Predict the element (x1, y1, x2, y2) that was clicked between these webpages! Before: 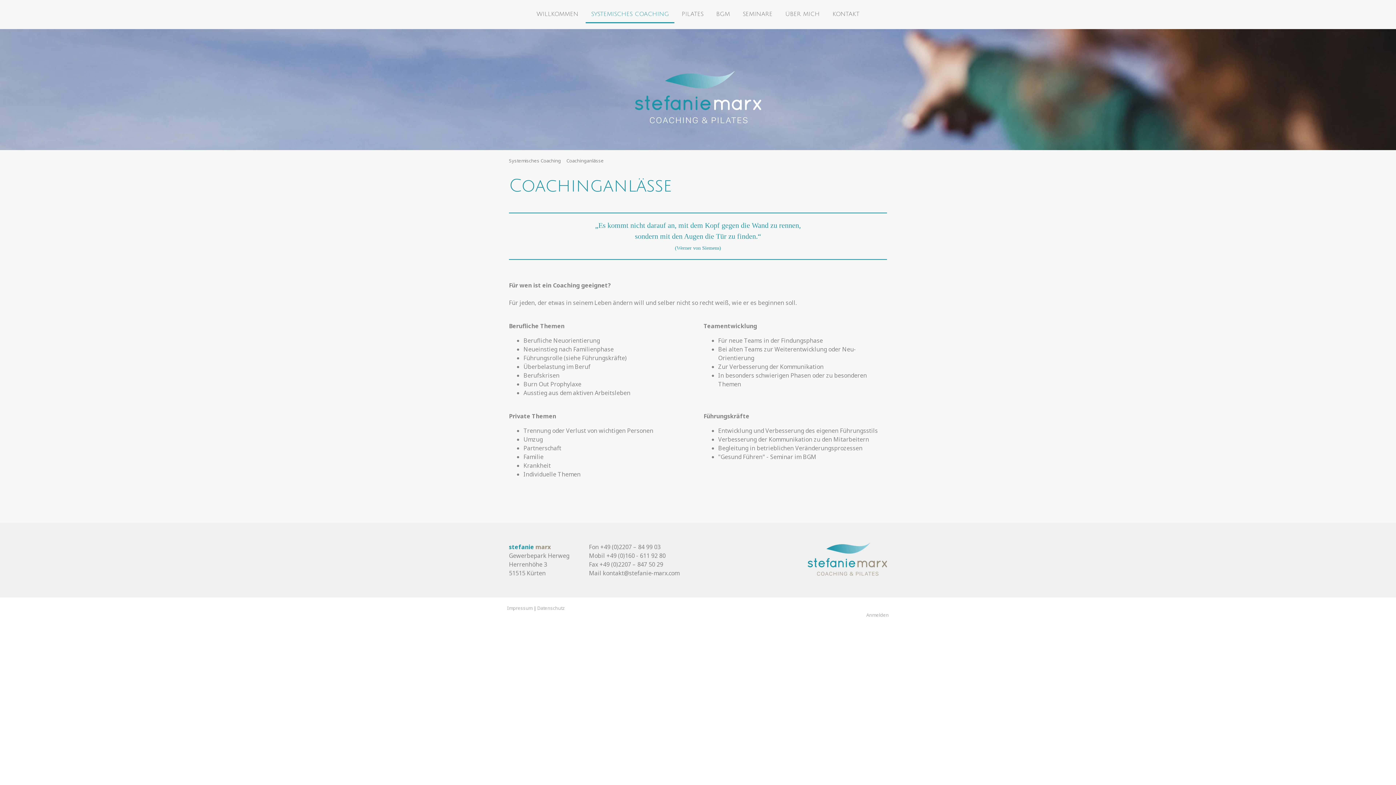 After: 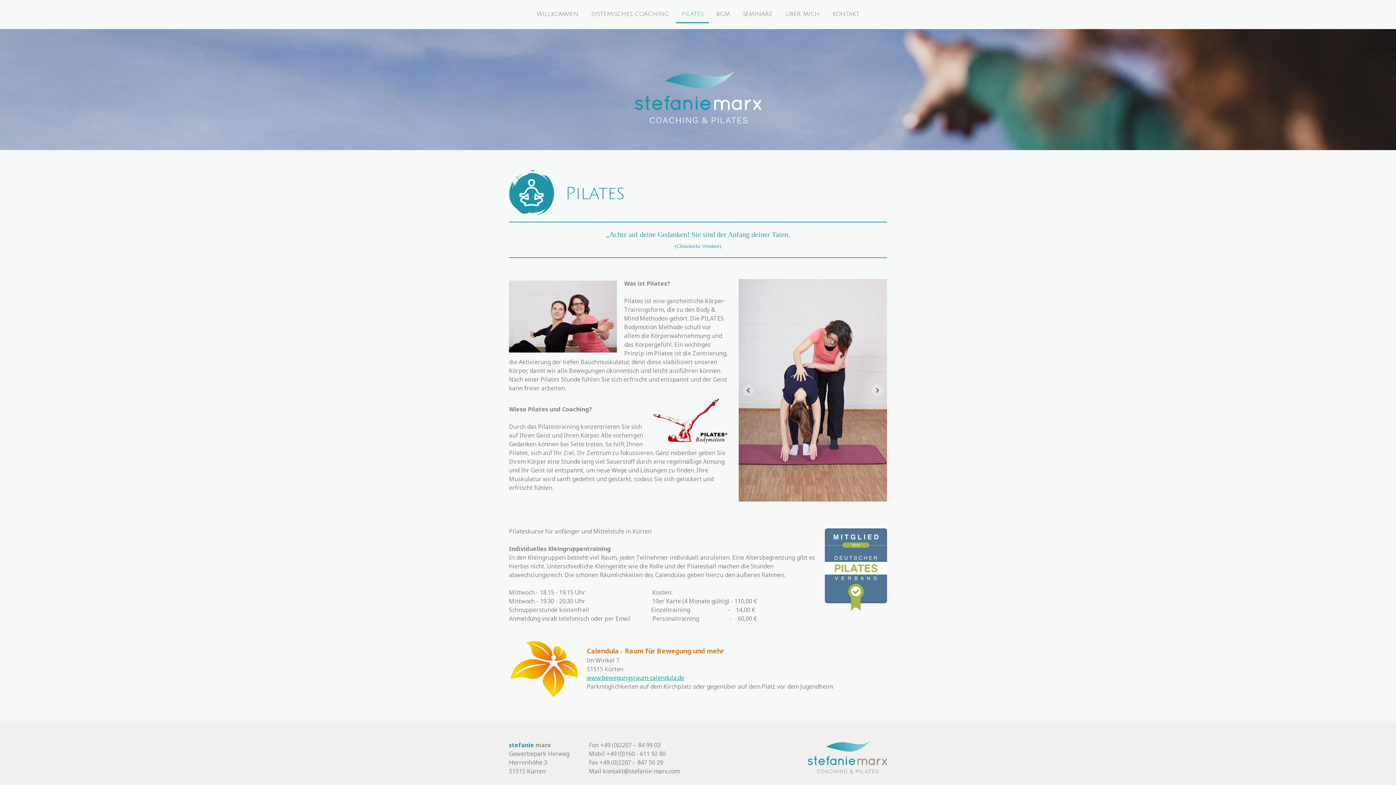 Action: bbox: (676, 6, 709, 23) label: PILATES